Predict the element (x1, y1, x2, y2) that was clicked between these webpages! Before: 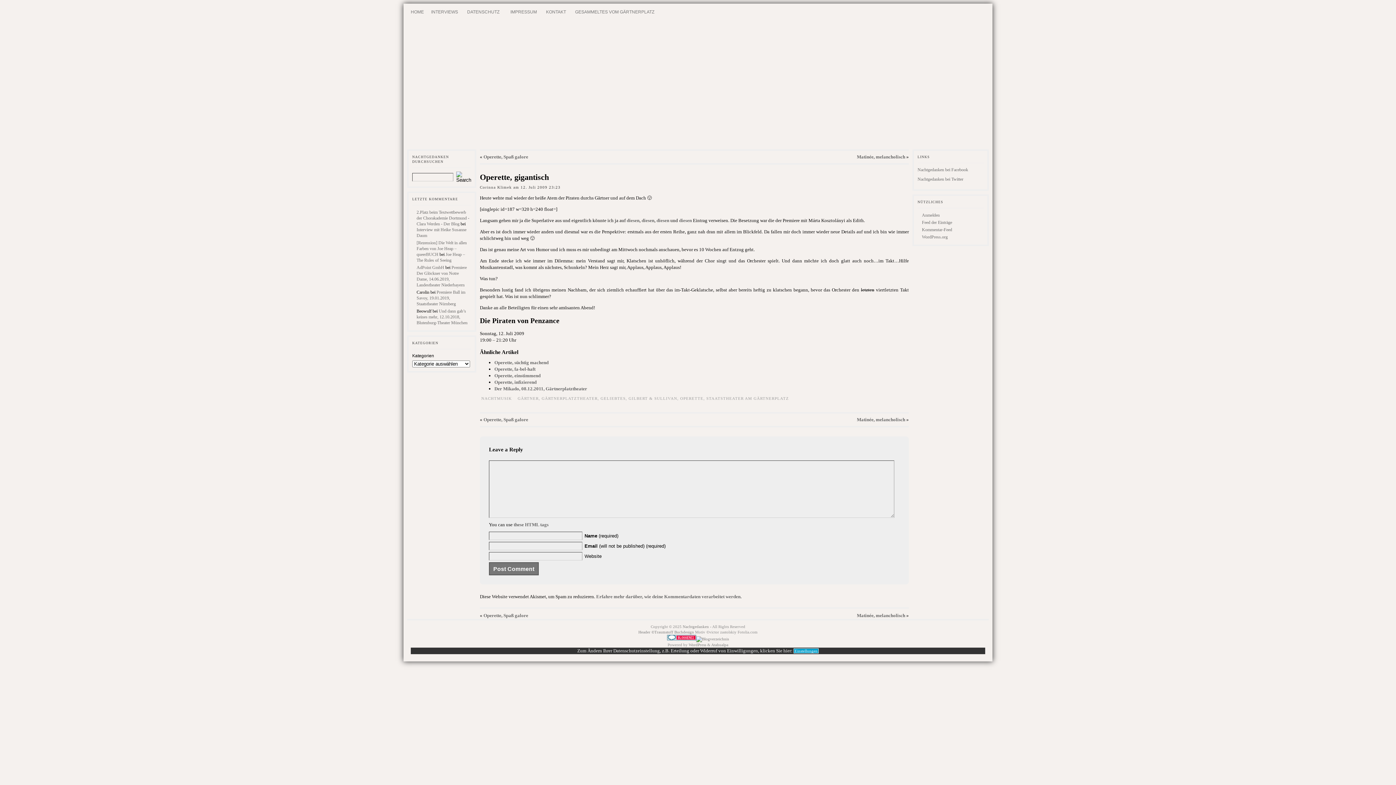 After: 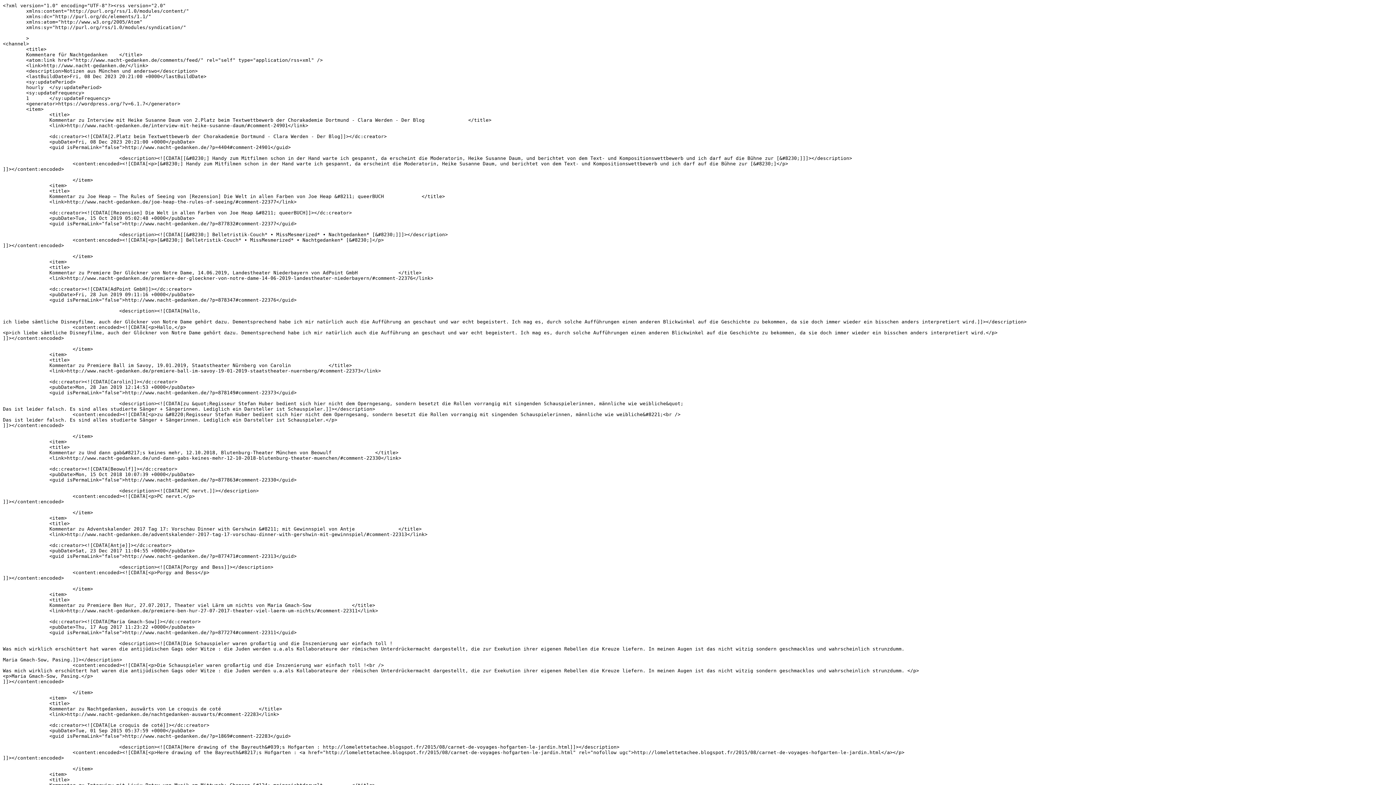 Action: label: Kommentar-Feed bbox: (922, 227, 952, 232)